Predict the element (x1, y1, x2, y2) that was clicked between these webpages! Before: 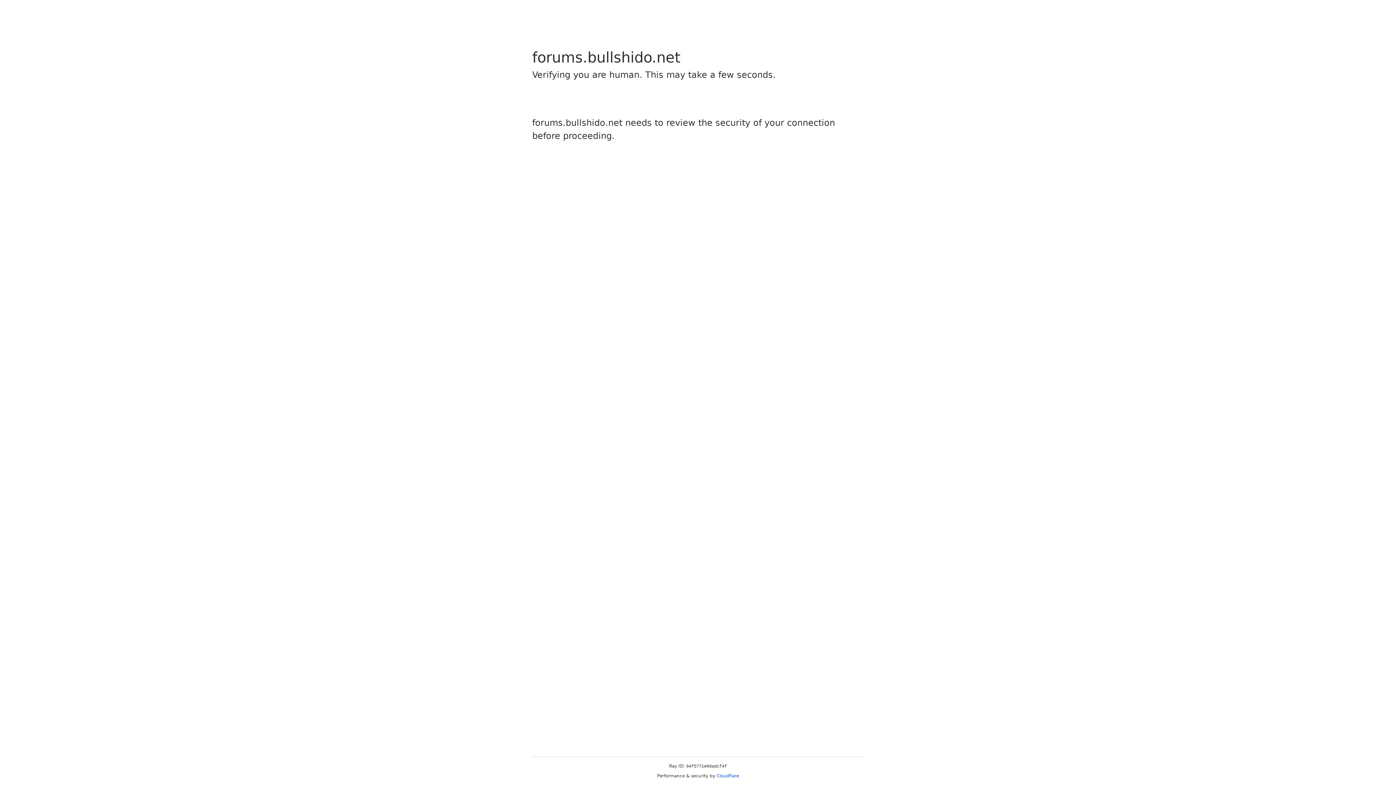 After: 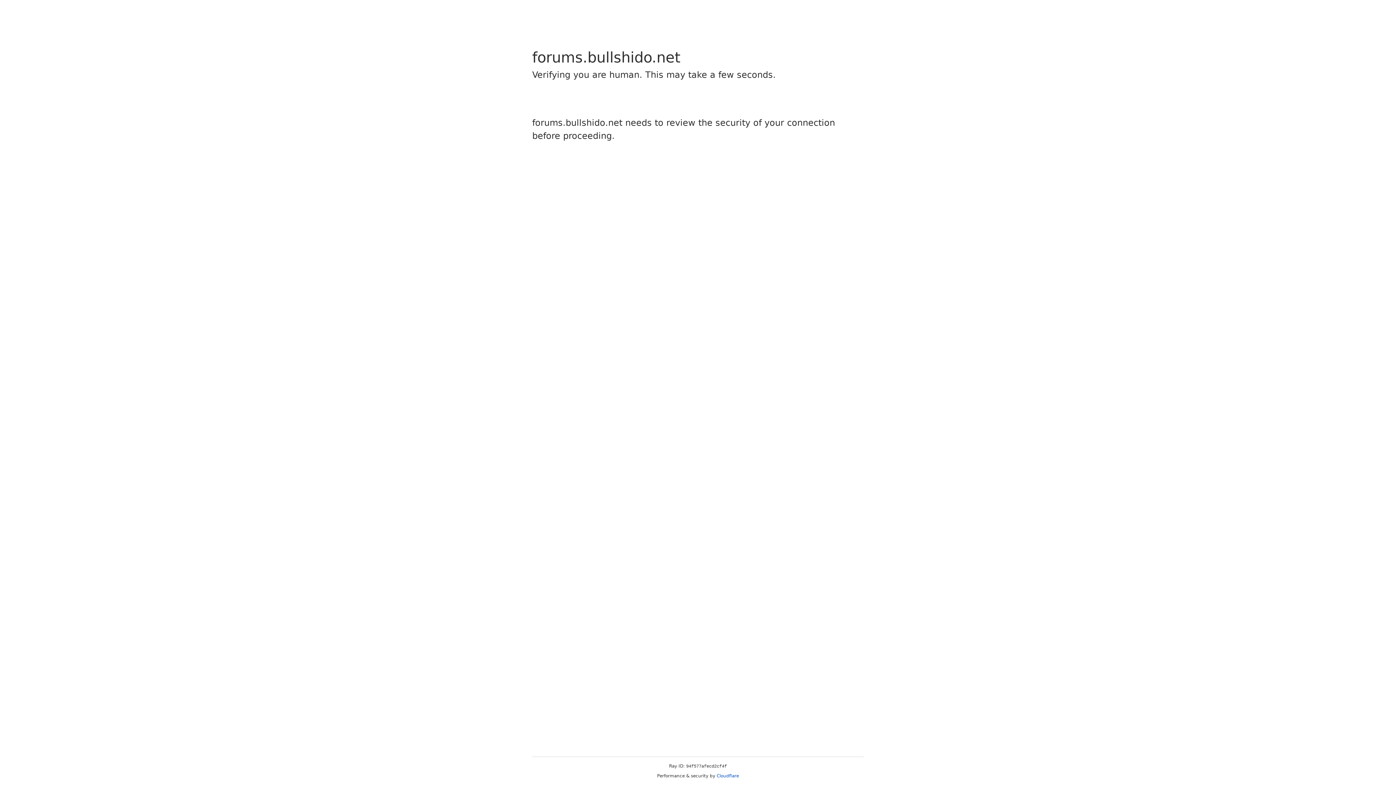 Action: bbox: (716, 773, 739, 778) label: Cloudflare